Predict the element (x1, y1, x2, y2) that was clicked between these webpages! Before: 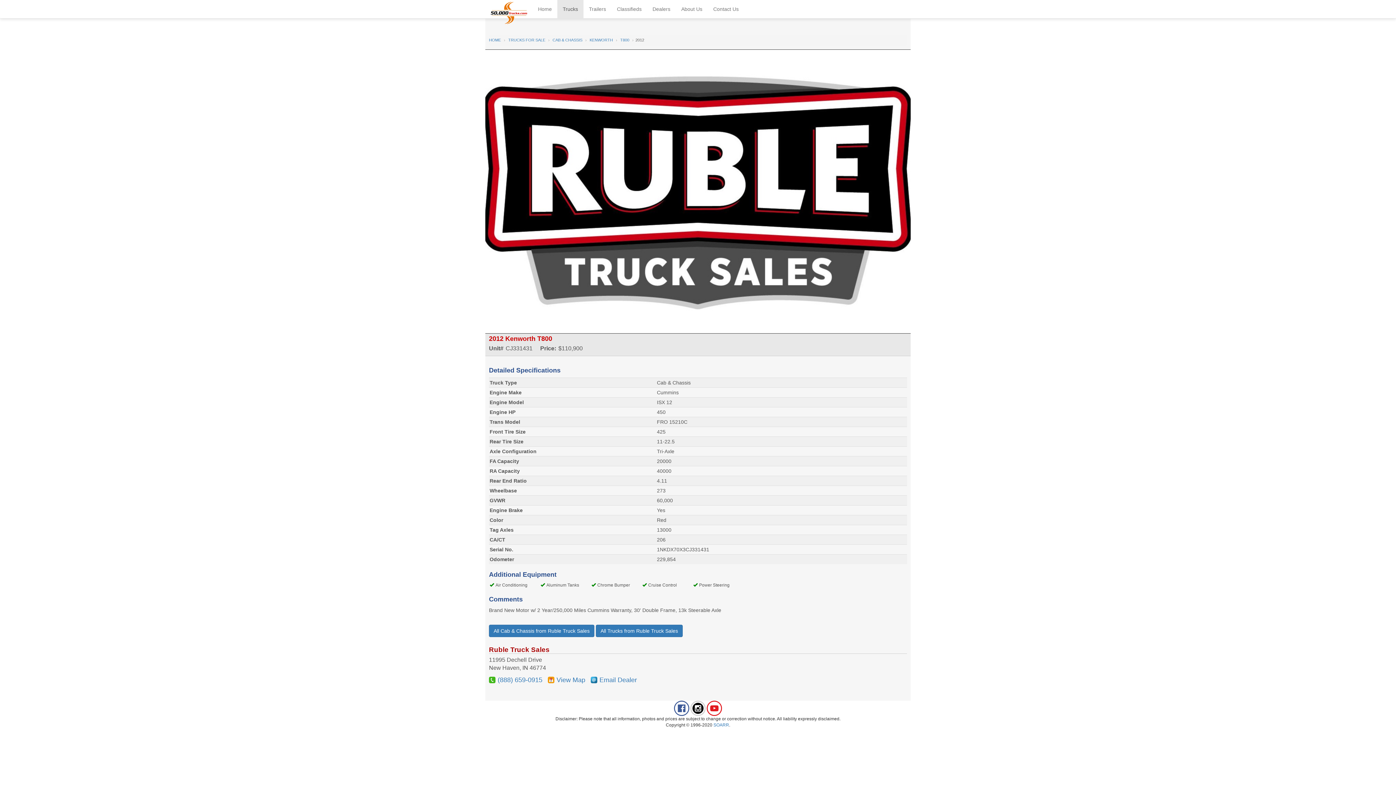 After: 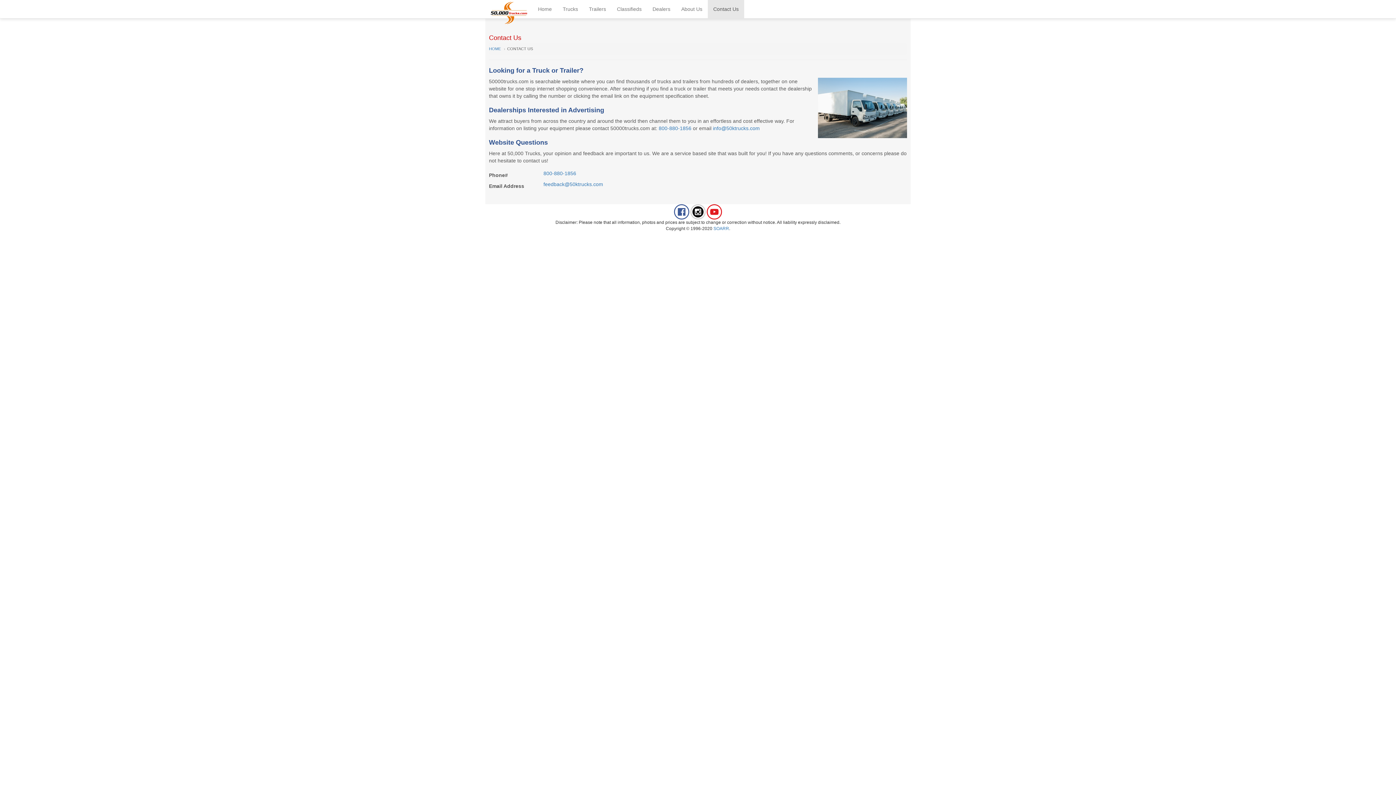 Action: label: Contact Us bbox: (708, 0, 744, 18)